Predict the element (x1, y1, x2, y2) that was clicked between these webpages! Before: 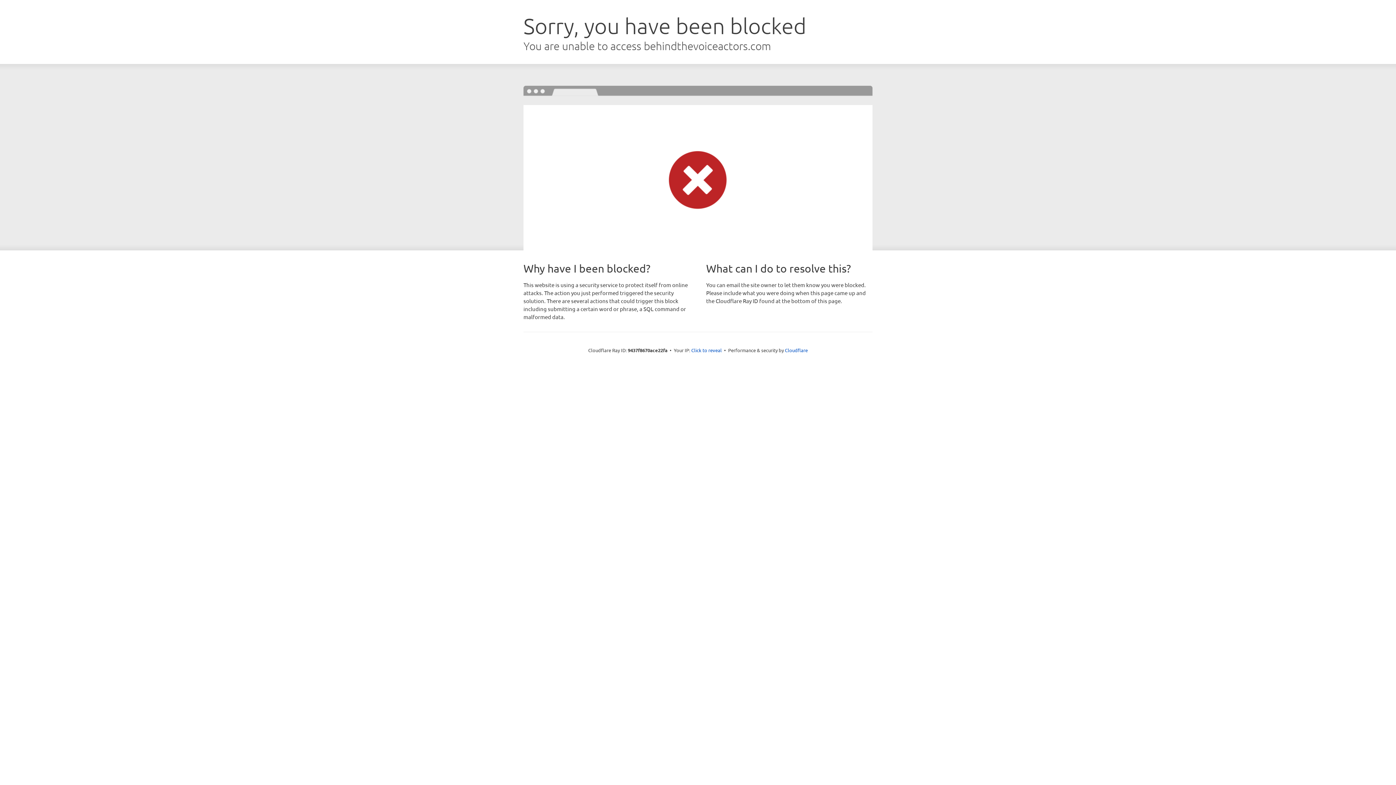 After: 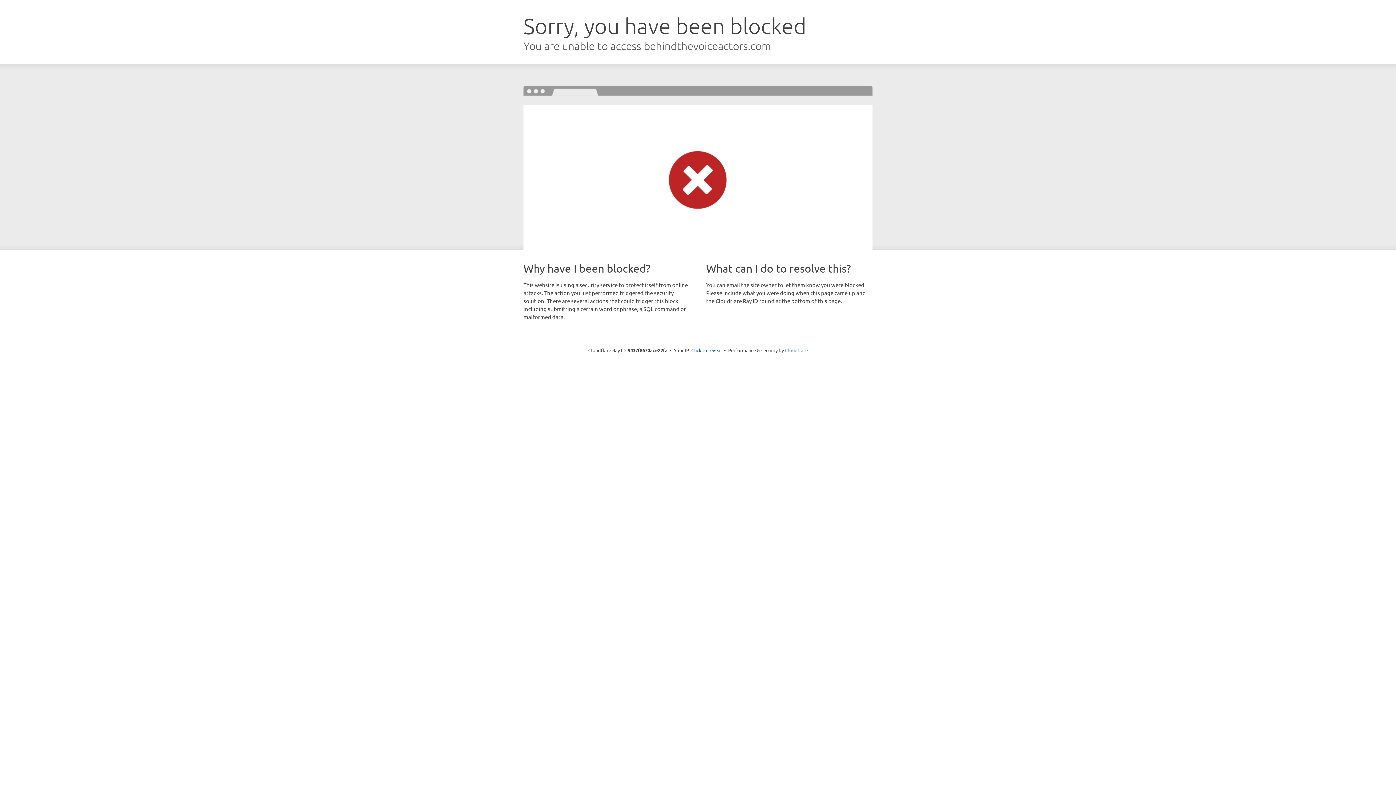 Action: label: Cloudflare bbox: (785, 347, 808, 353)